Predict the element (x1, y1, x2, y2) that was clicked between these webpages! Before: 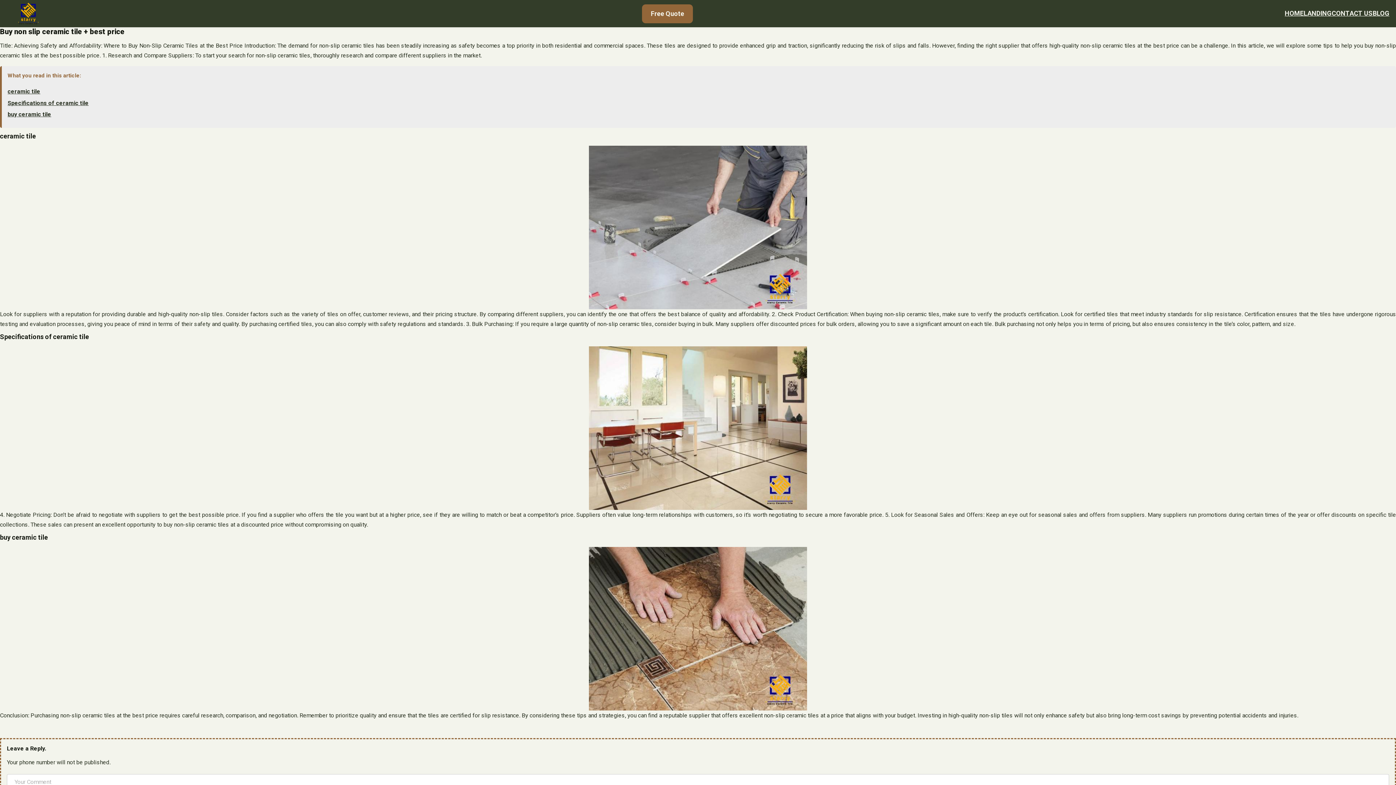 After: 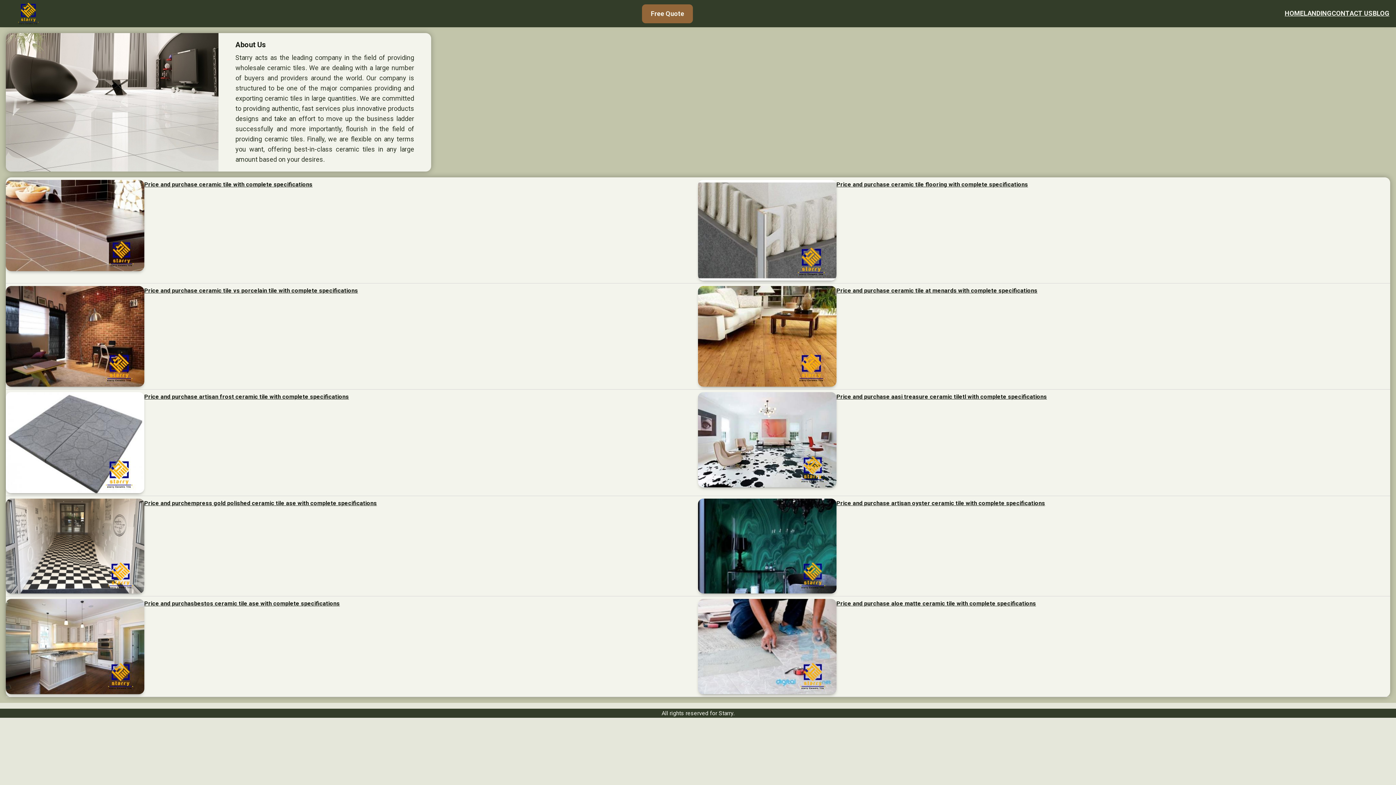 Action: bbox: (6, 1, 50, 25)